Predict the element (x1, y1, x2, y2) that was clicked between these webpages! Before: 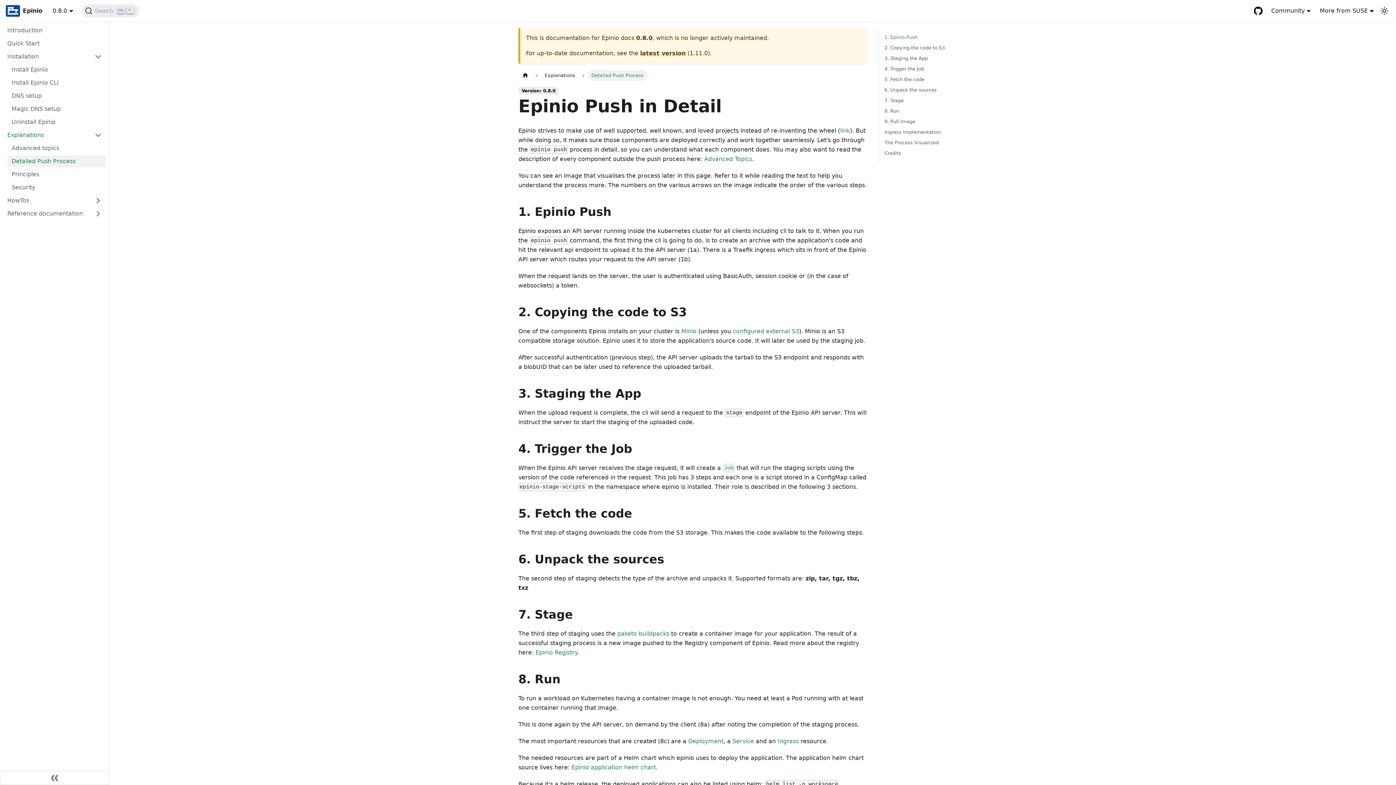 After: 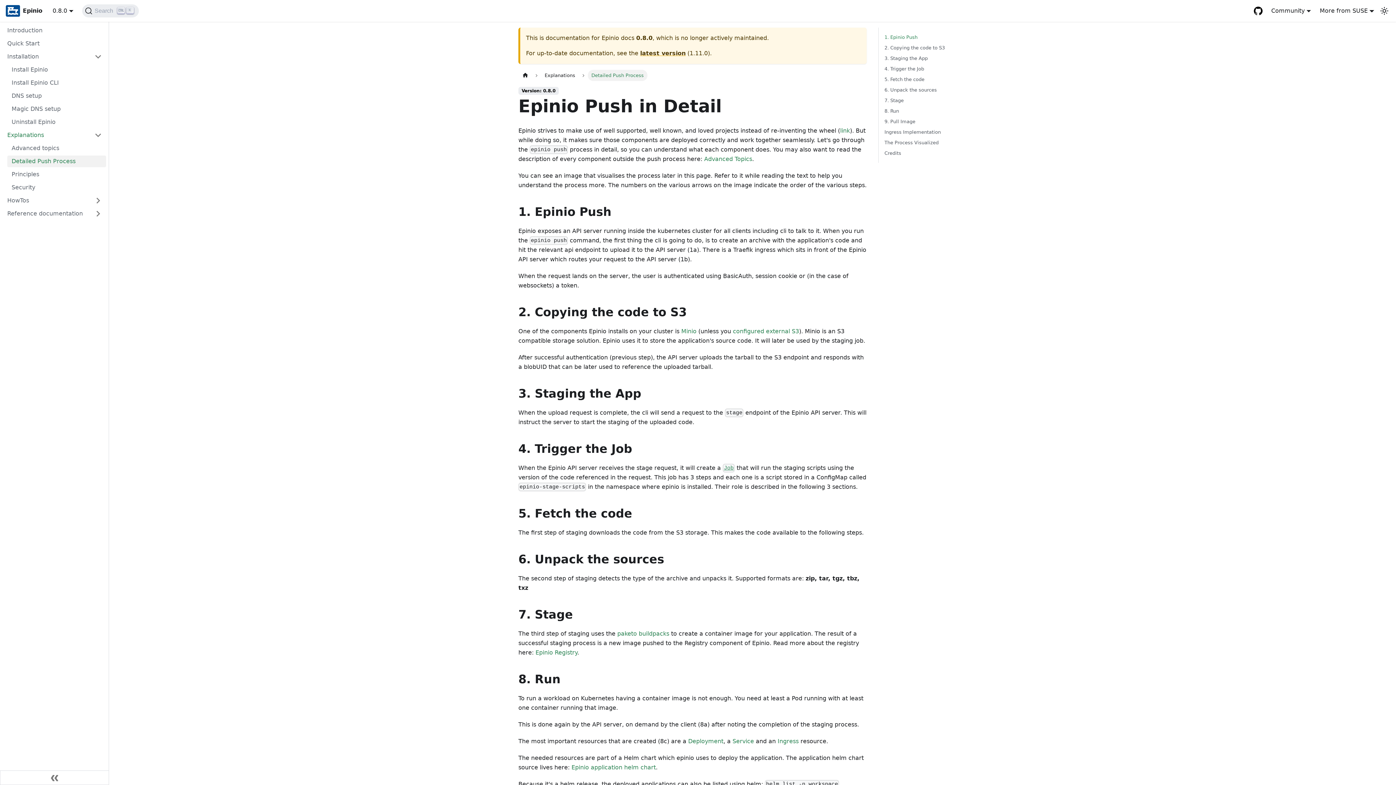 Action: bbox: (722, 464, 735, 471) label: Job